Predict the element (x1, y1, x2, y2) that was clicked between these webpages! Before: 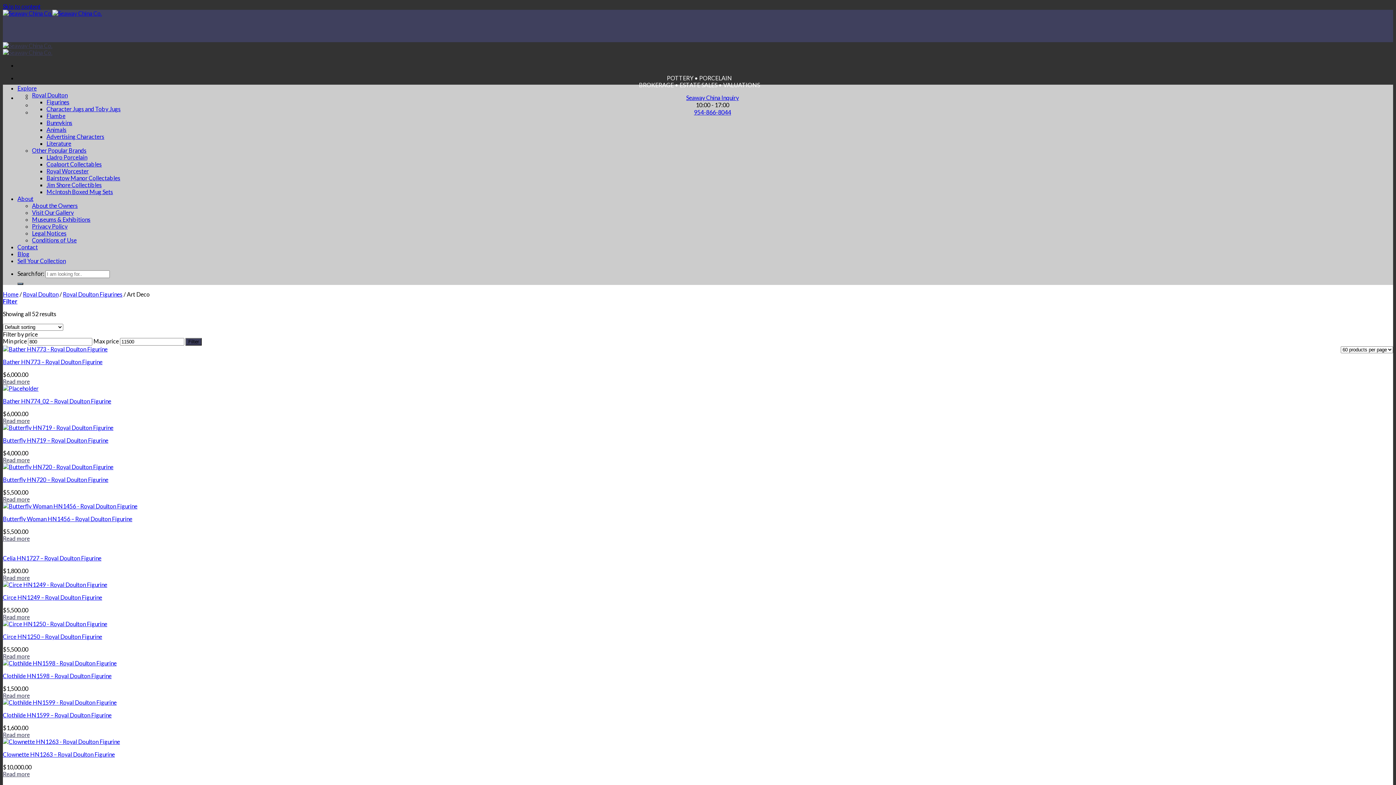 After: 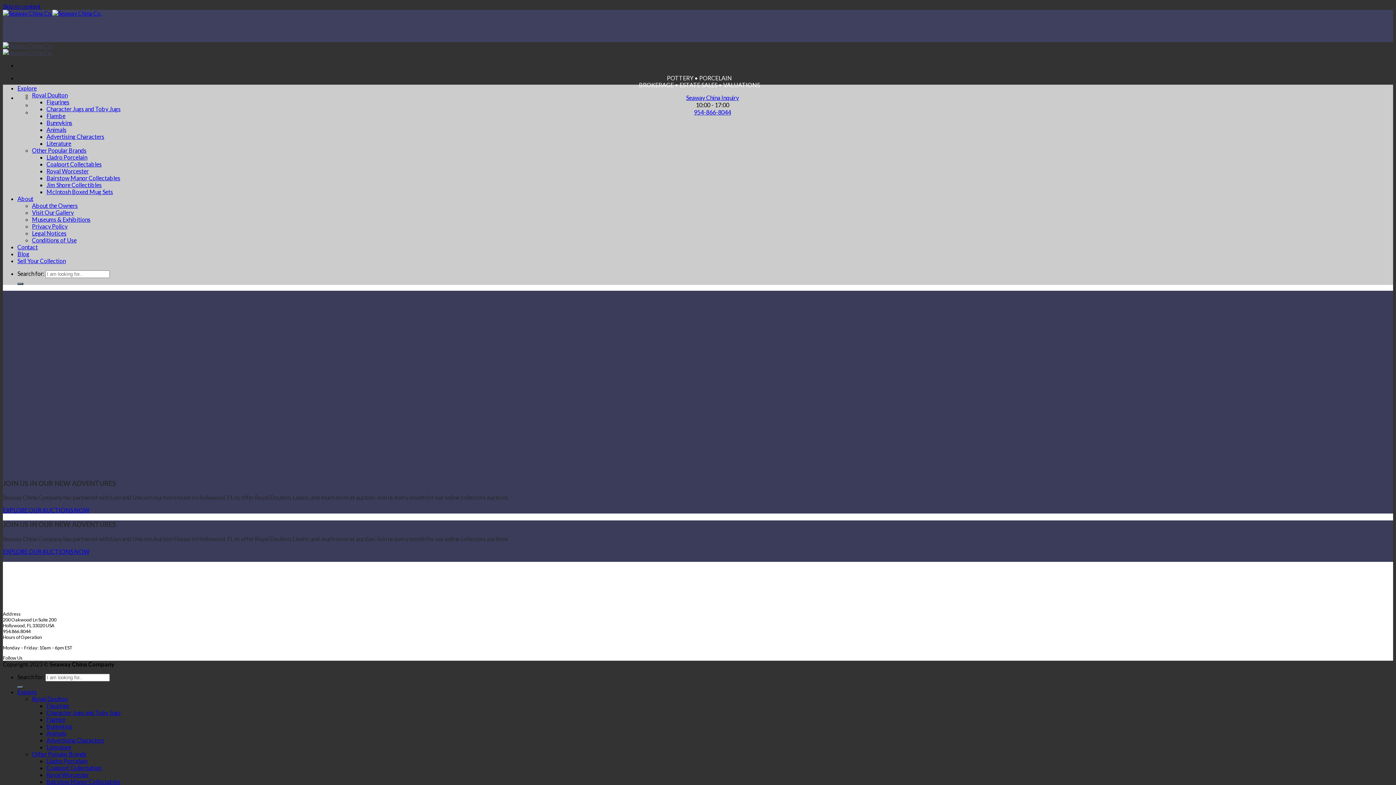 Action: bbox: (17, 282, 23, 285)